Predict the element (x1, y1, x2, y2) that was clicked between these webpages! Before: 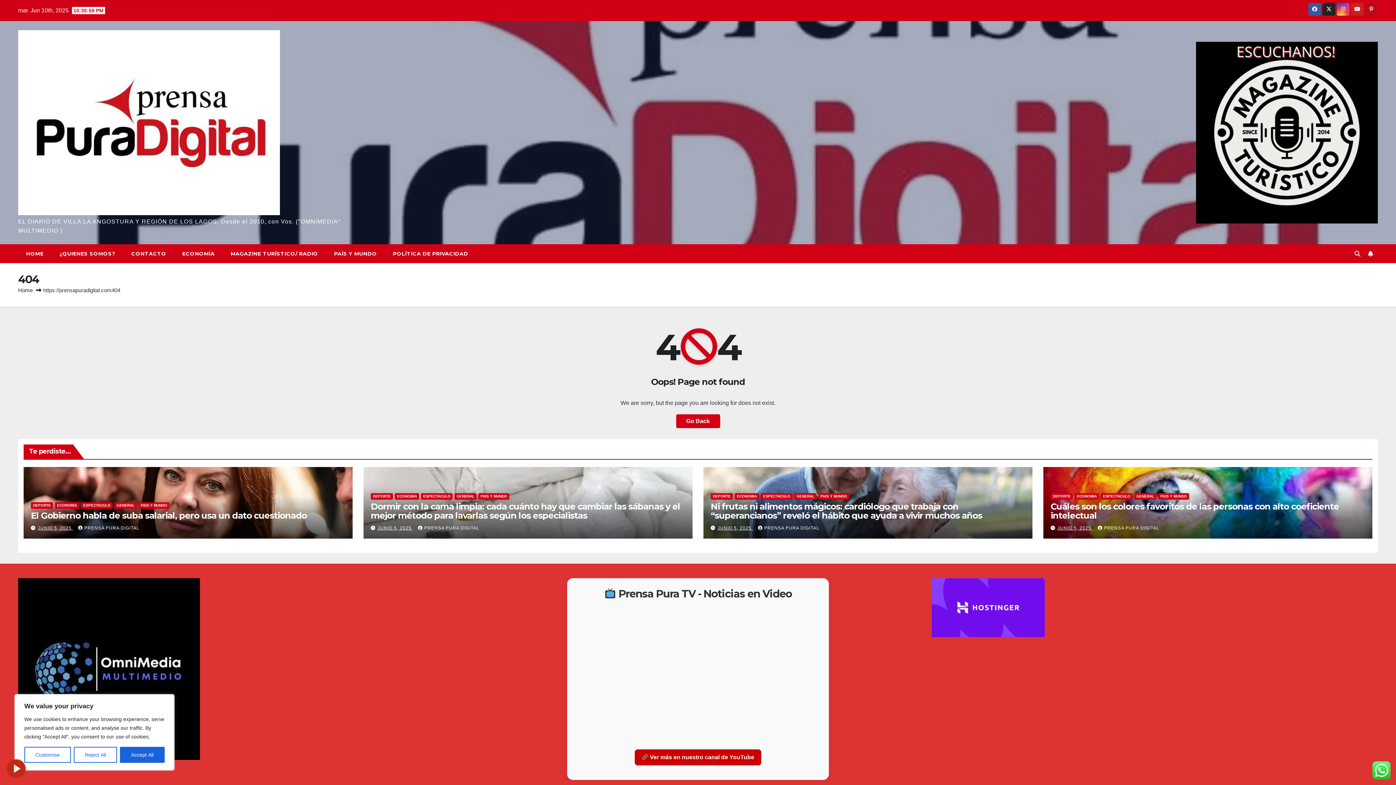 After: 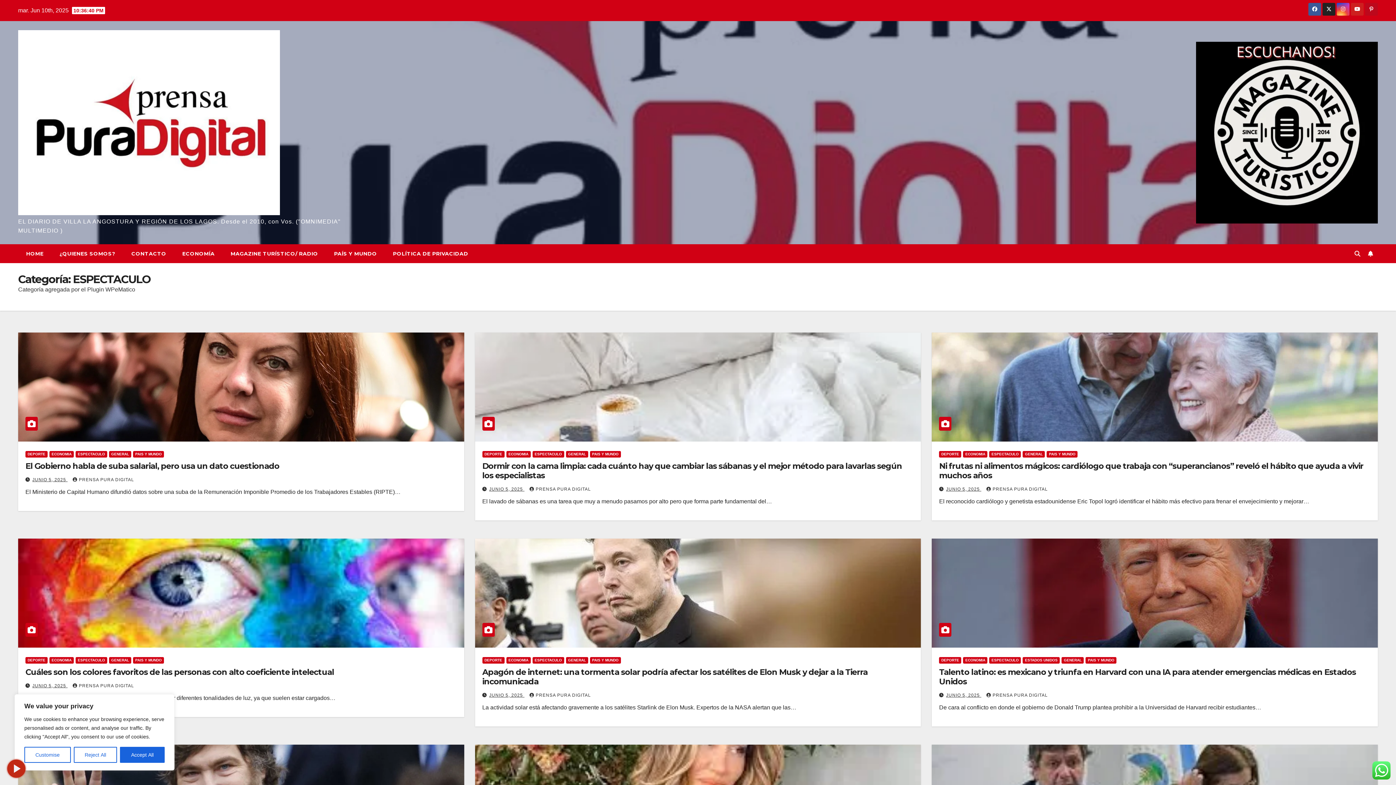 Action: label: ESPECTACULO bbox: (761, 493, 792, 499)